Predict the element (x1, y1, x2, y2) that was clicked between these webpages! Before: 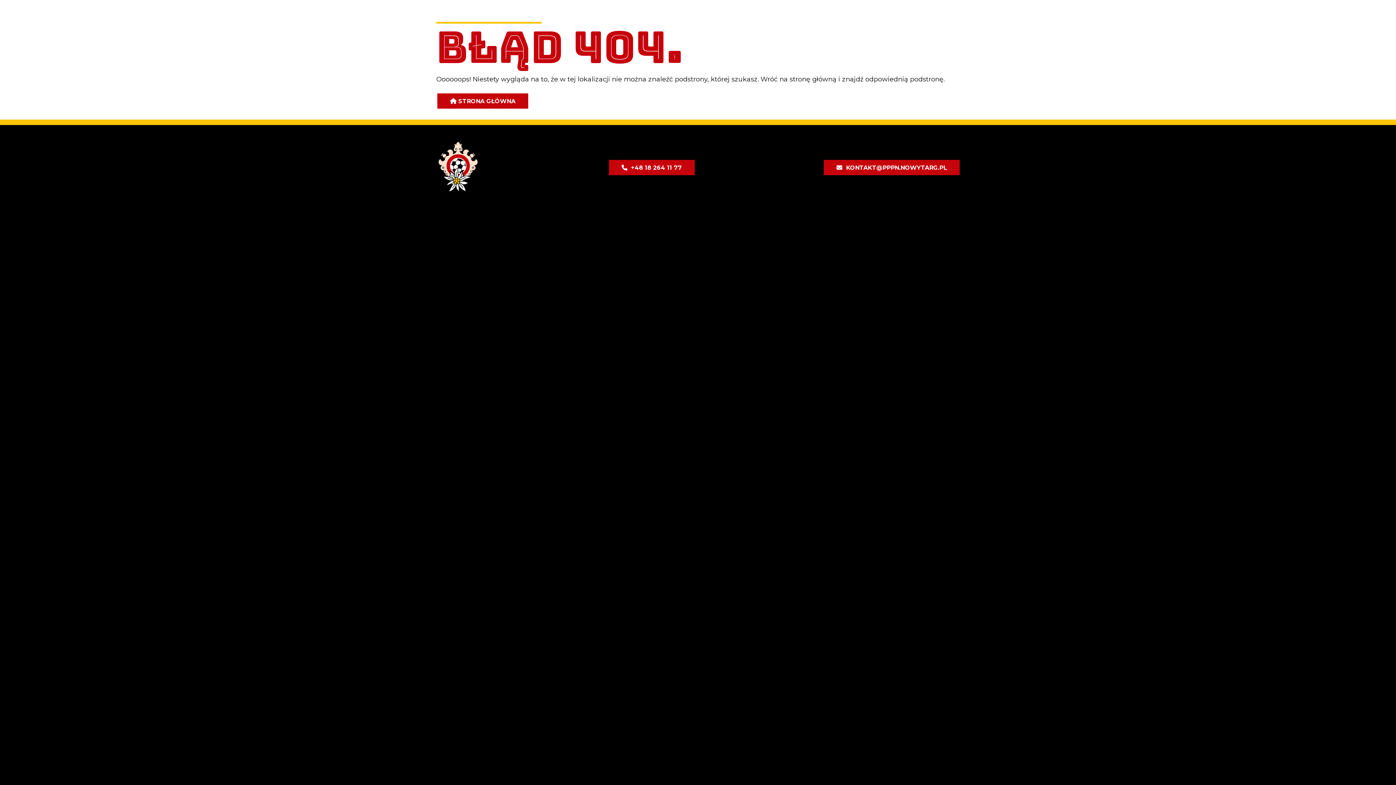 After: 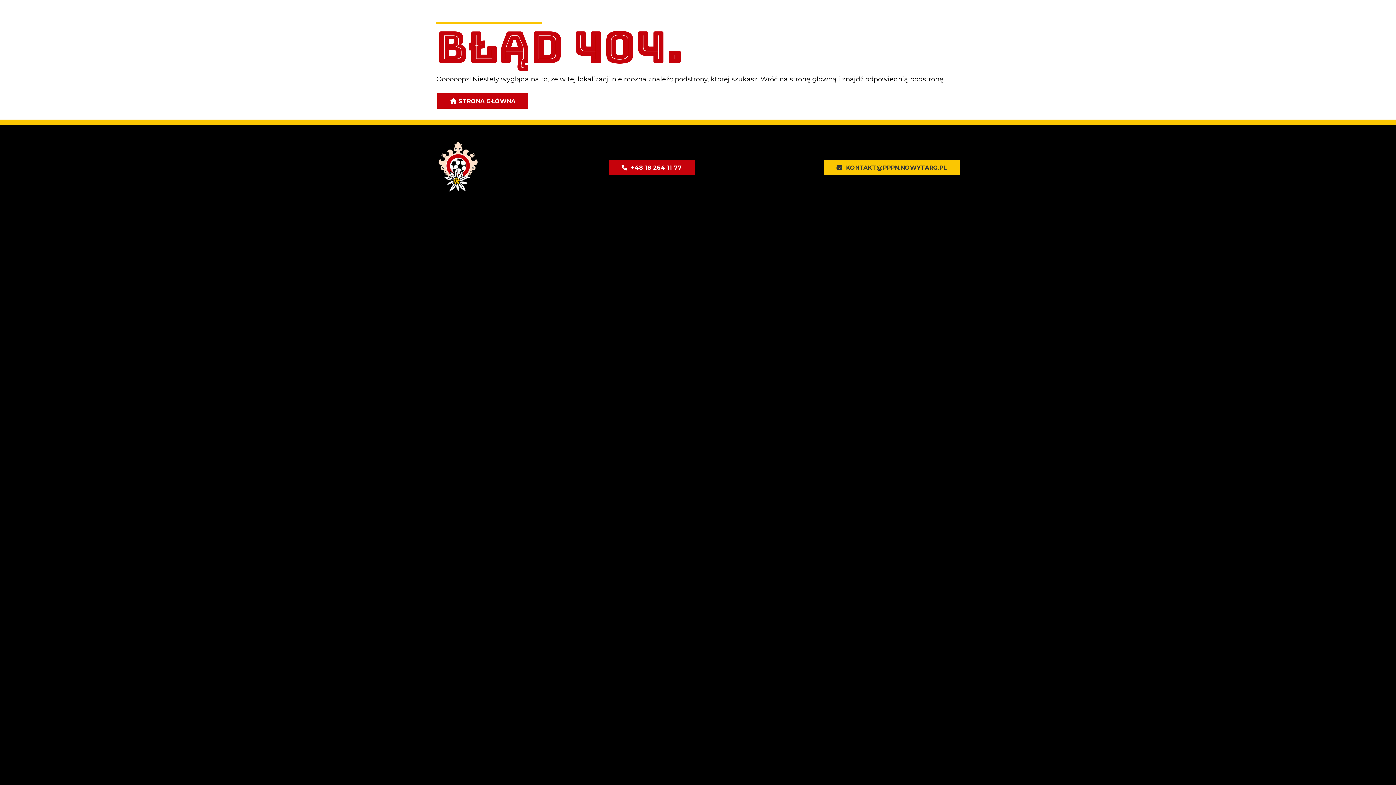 Action: label: KONTAKT@PPPN.NOWYTARG.PL bbox: (824, 159, 960, 175)